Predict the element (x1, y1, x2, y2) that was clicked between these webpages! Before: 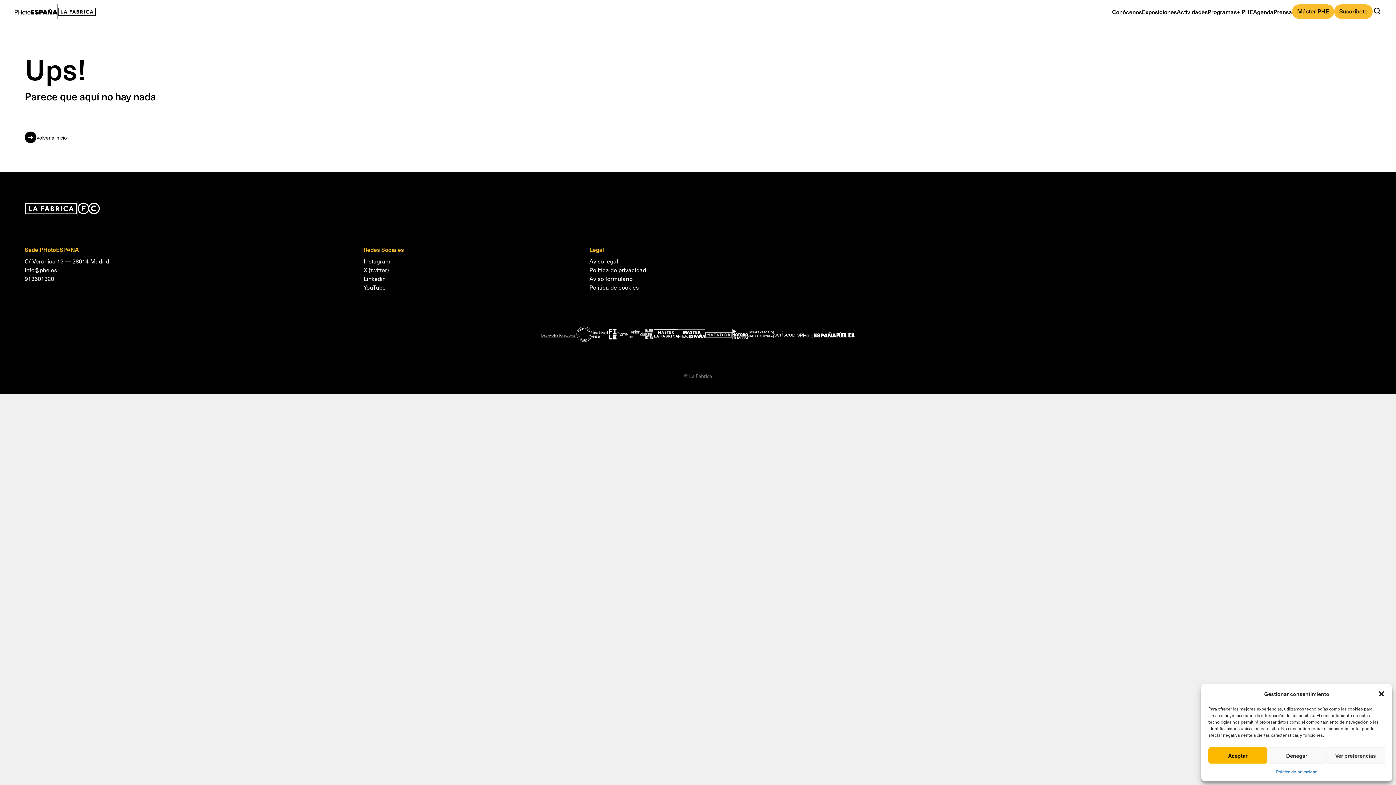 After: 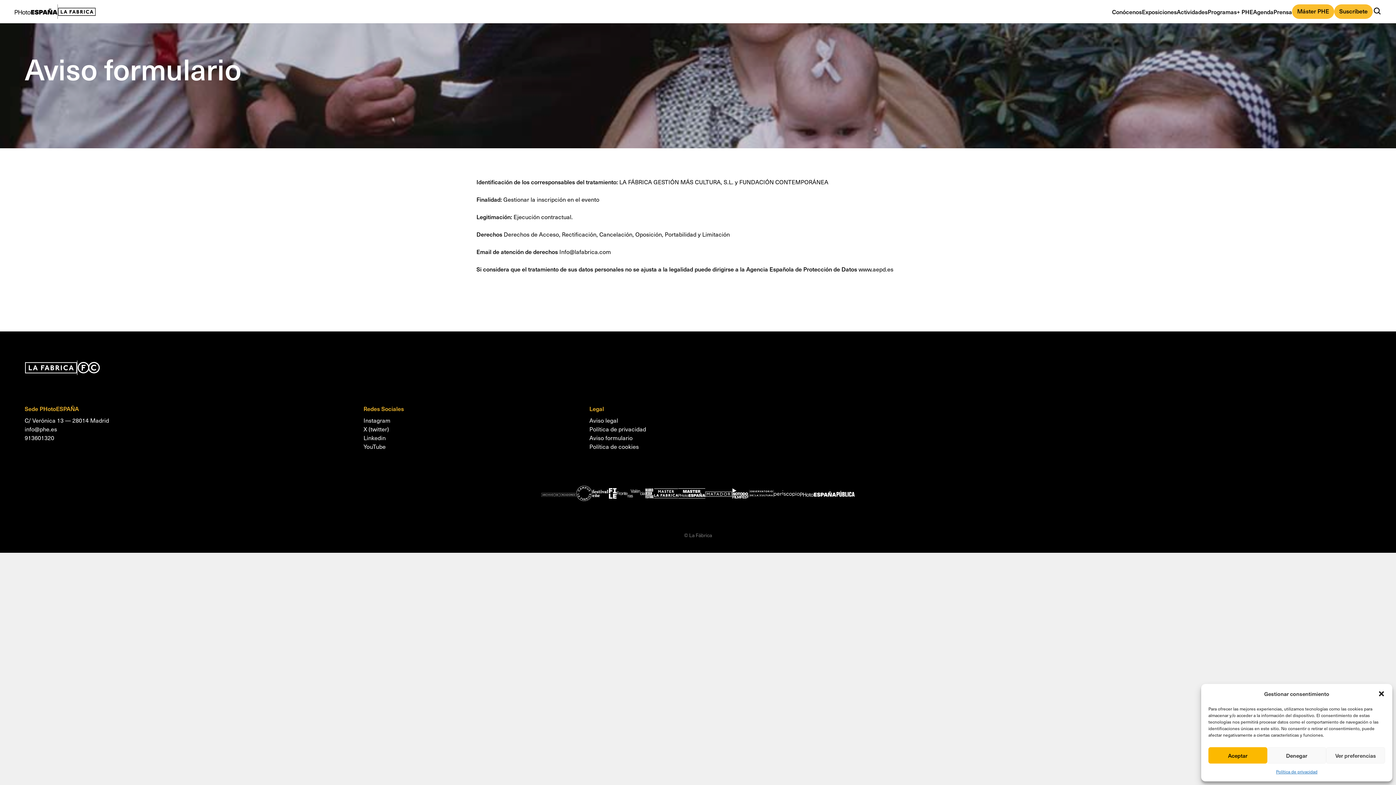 Action: bbox: (589, 274, 632, 282) label: Aviso formulario